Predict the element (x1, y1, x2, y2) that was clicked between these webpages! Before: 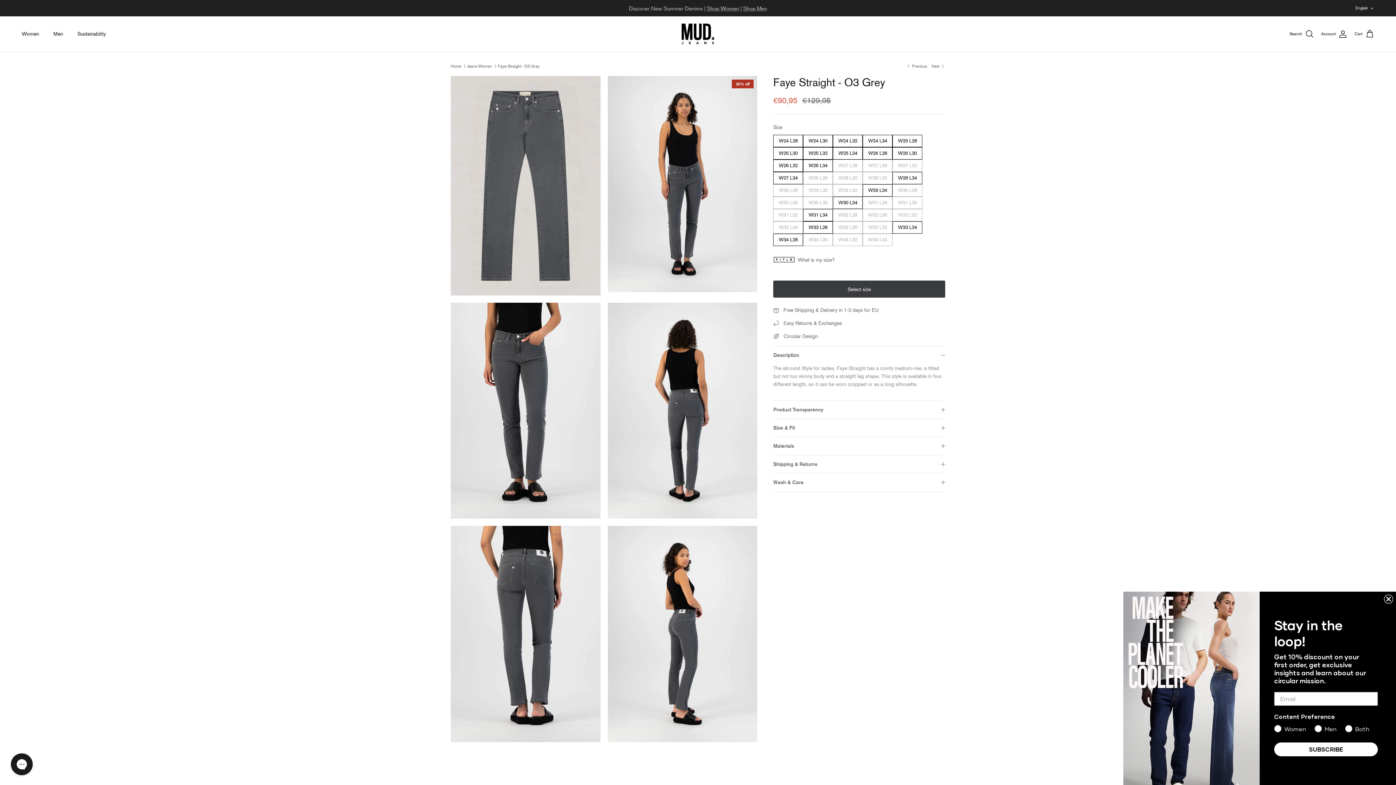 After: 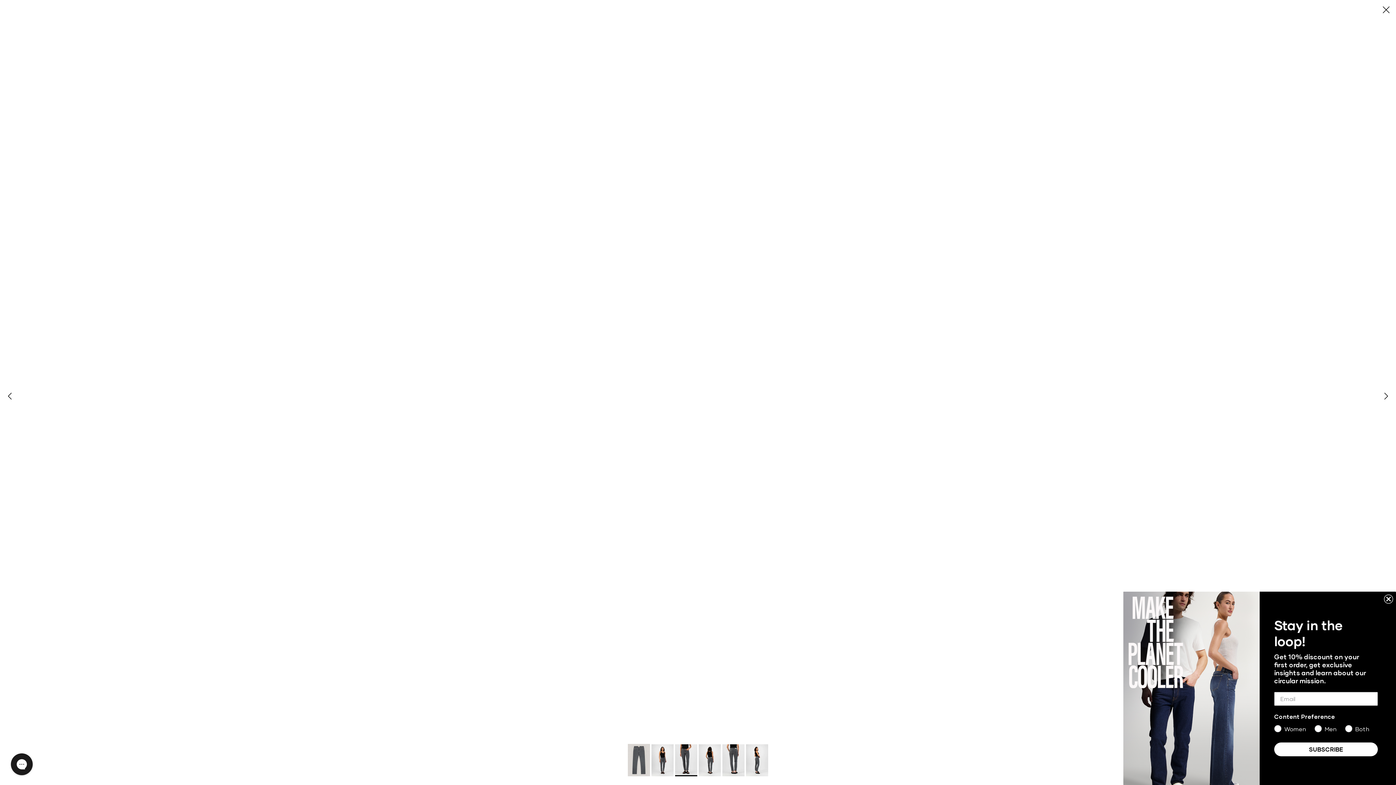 Action: bbox: (450, 302, 600, 519)